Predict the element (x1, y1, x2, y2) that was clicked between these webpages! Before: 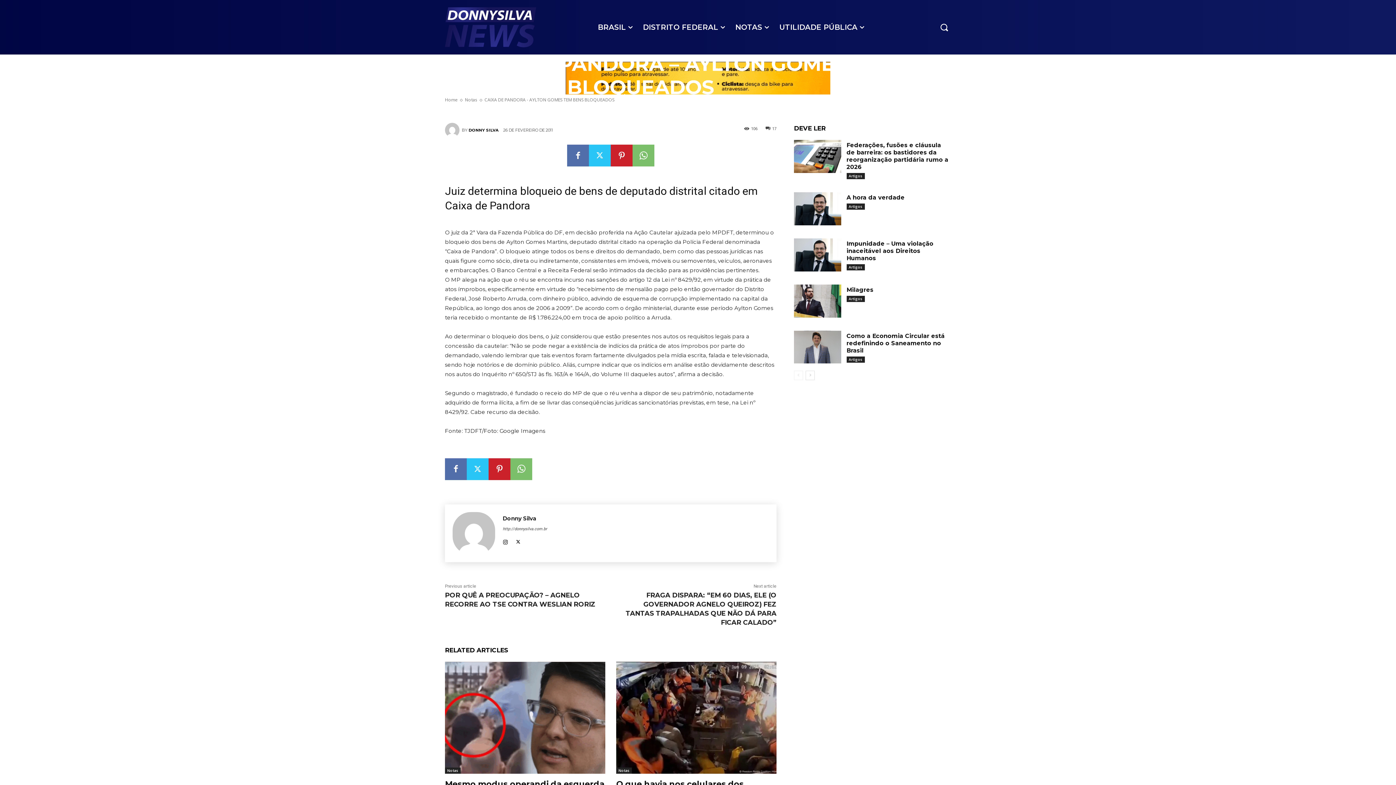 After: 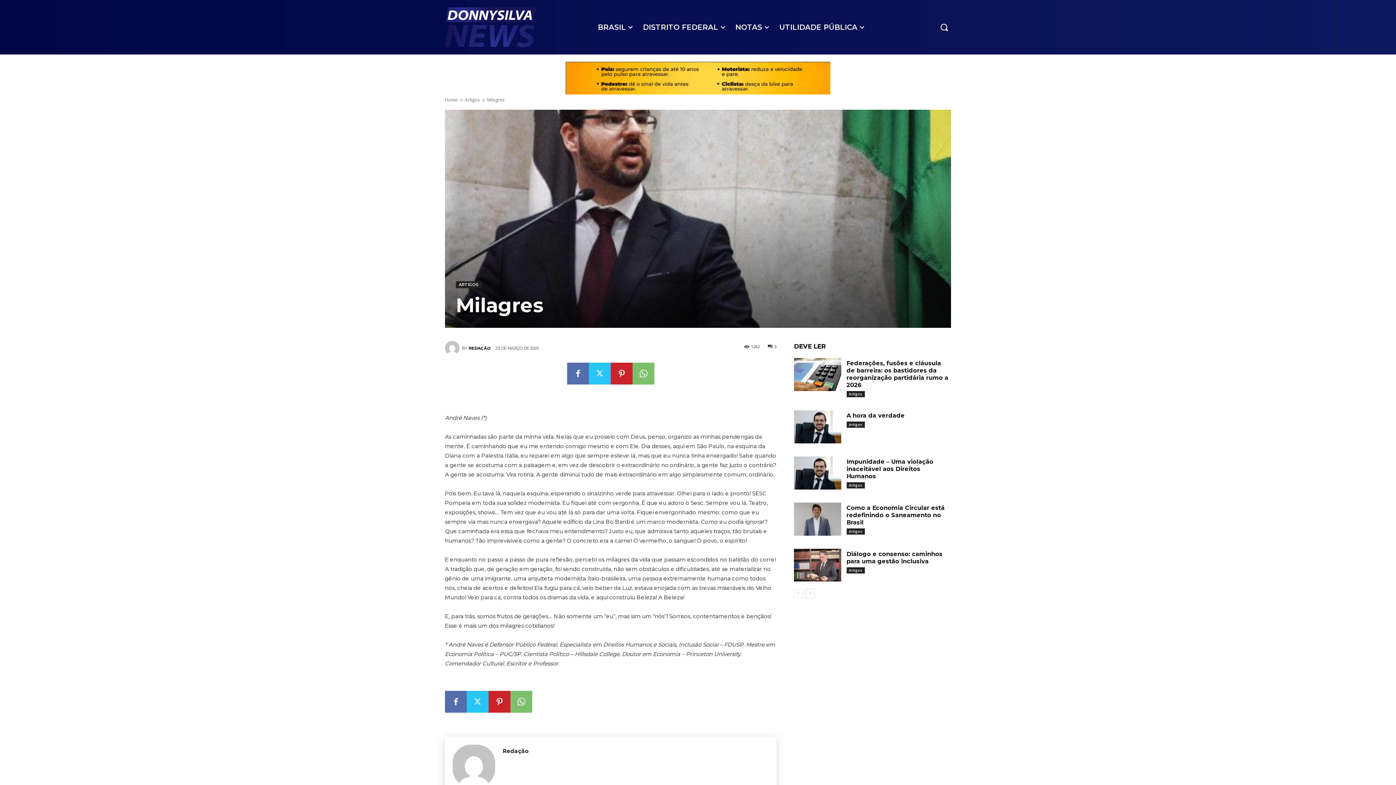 Action: label: Milagres bbox: (846, 286, 873, 293)